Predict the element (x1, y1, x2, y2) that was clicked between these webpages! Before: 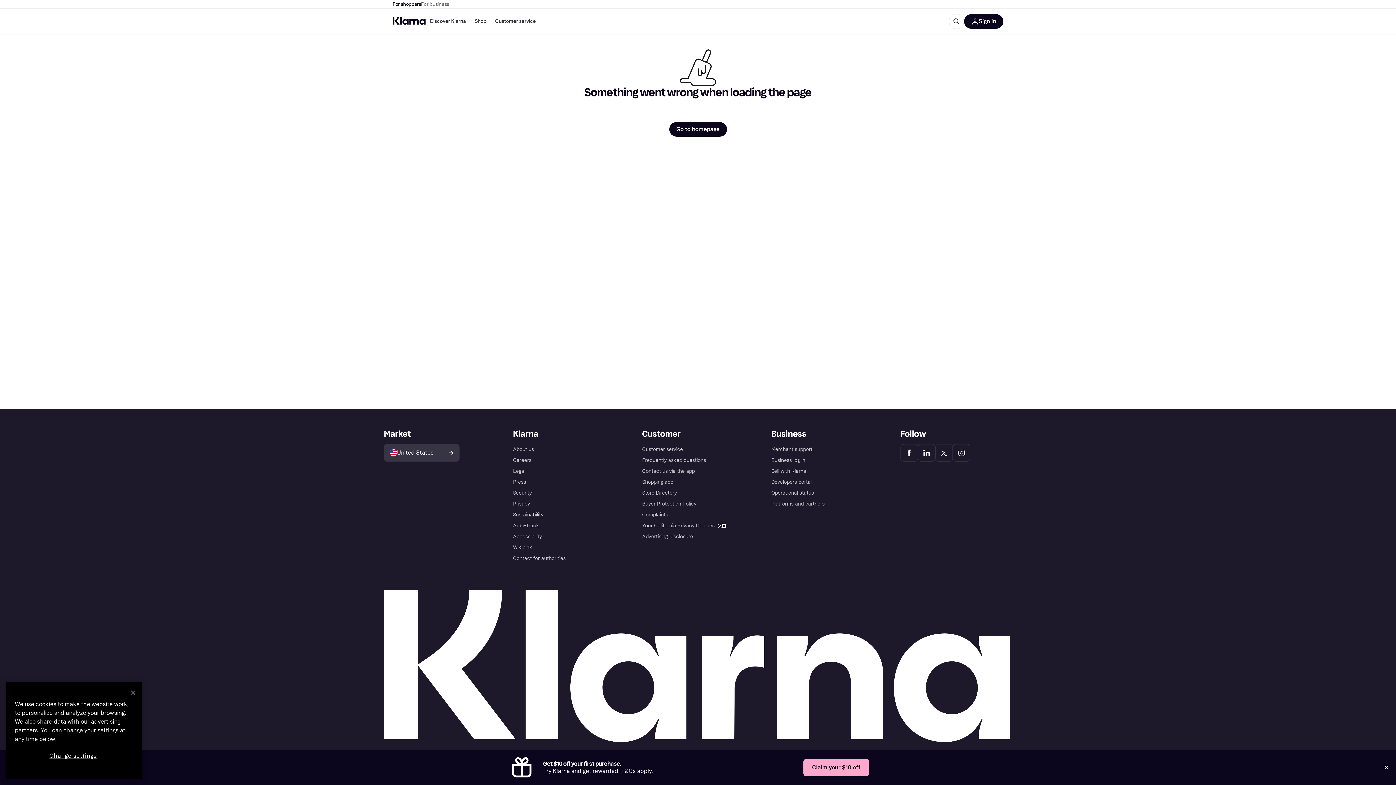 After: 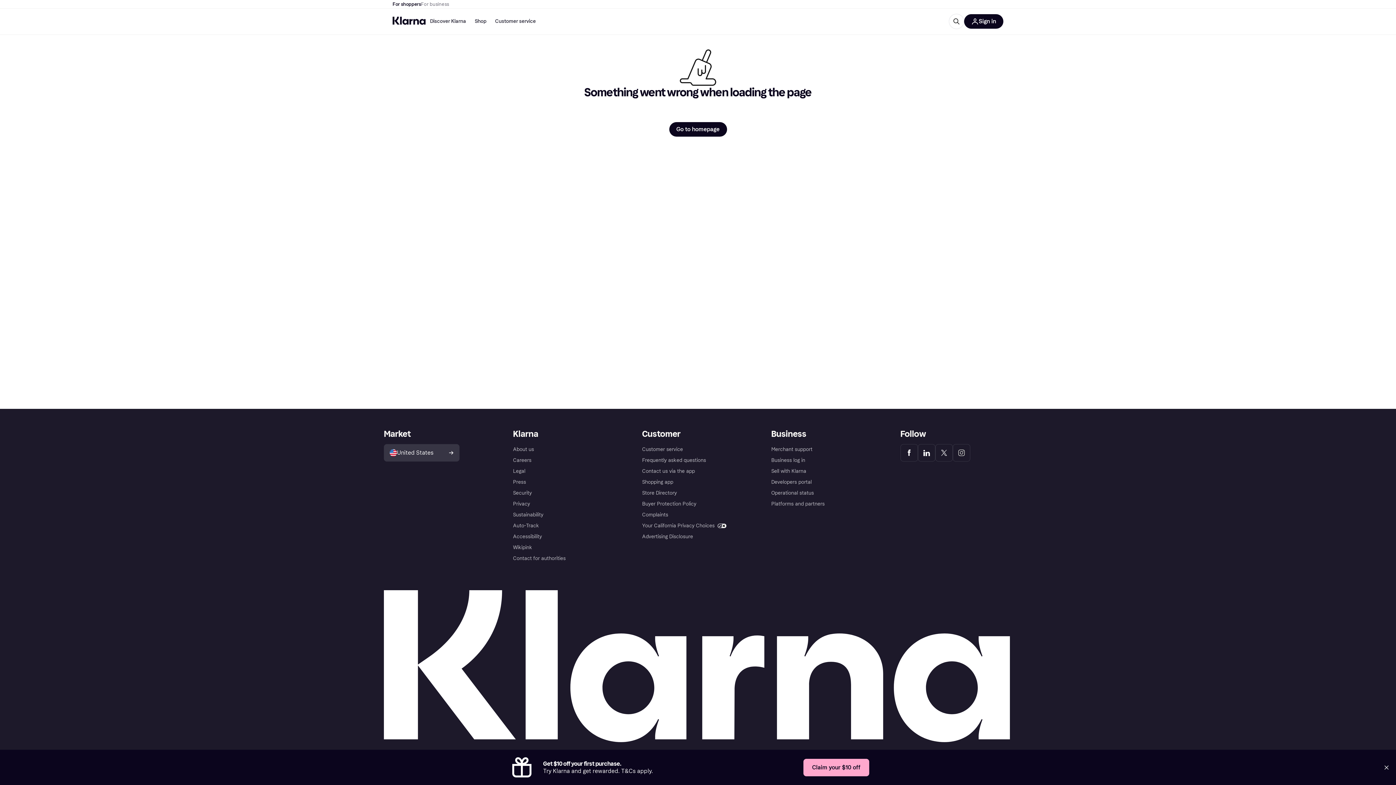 Action: bbox: (125, 685, 141, 701) label: Close